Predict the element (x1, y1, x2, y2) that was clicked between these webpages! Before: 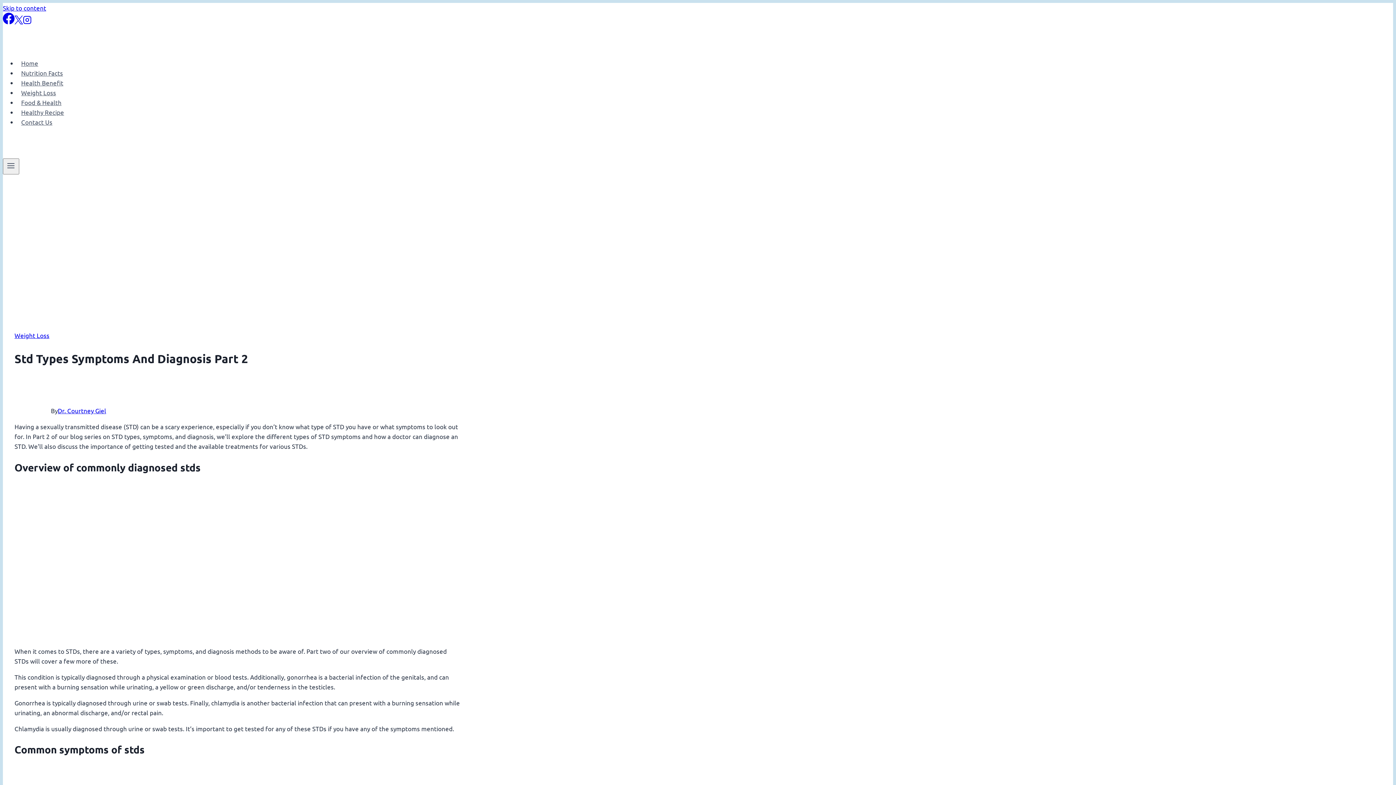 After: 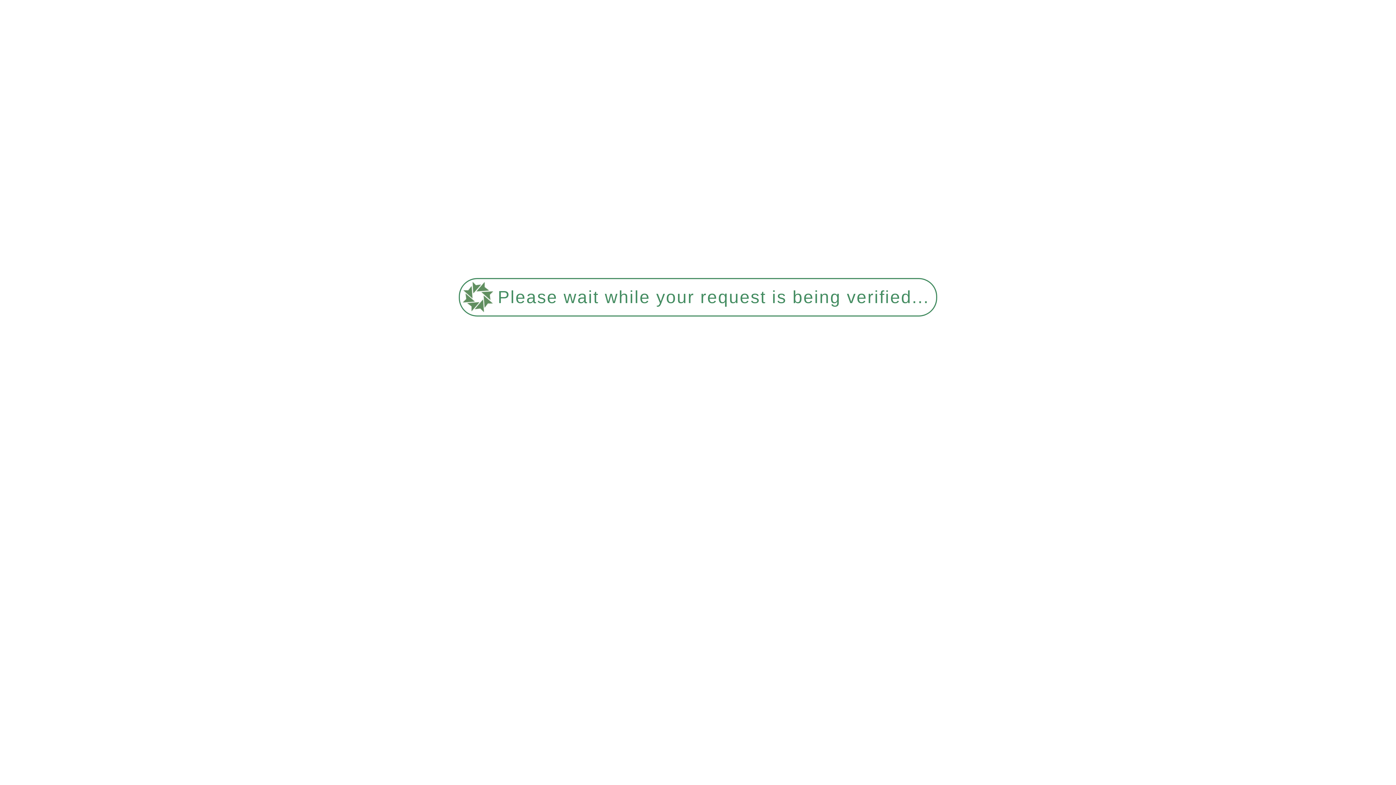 Action: bbox: (2, 149, 75, 157)